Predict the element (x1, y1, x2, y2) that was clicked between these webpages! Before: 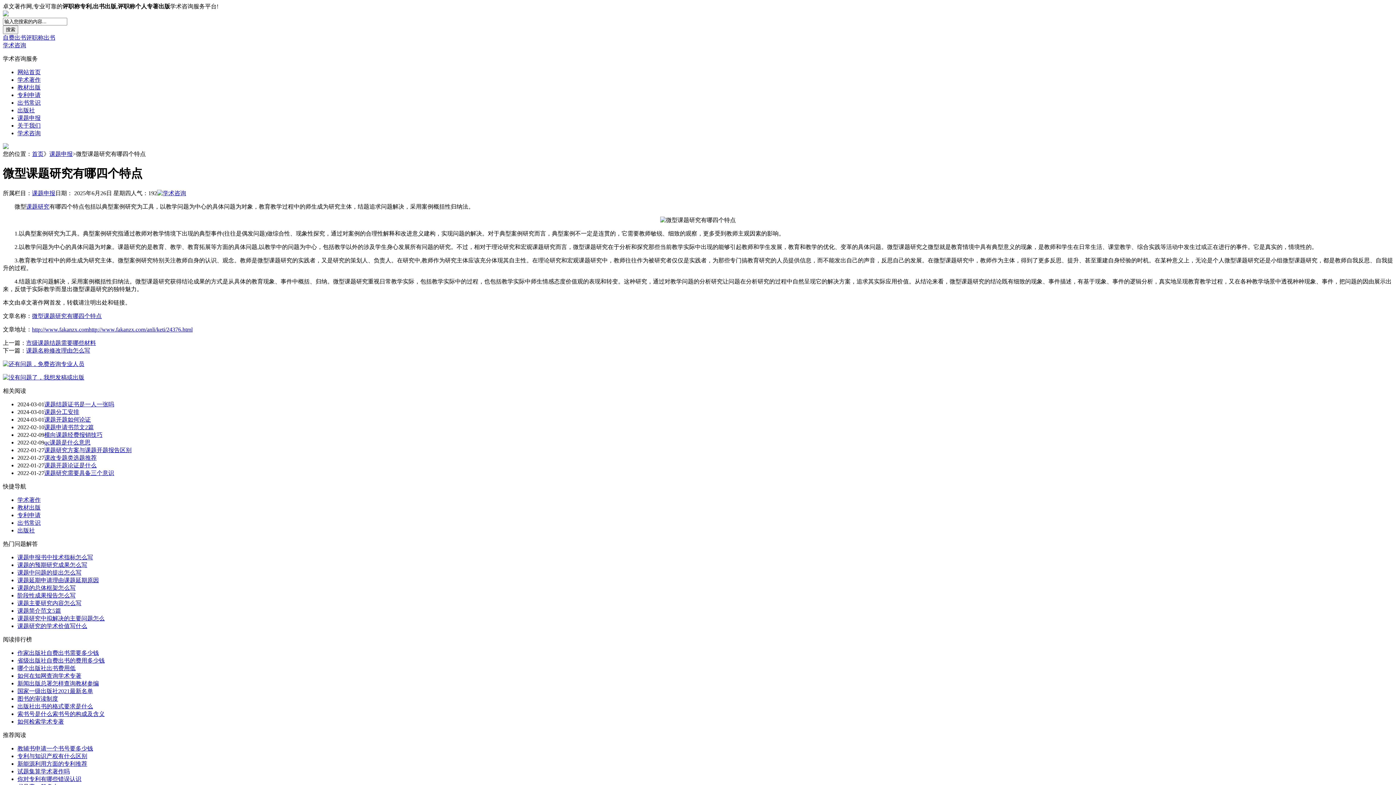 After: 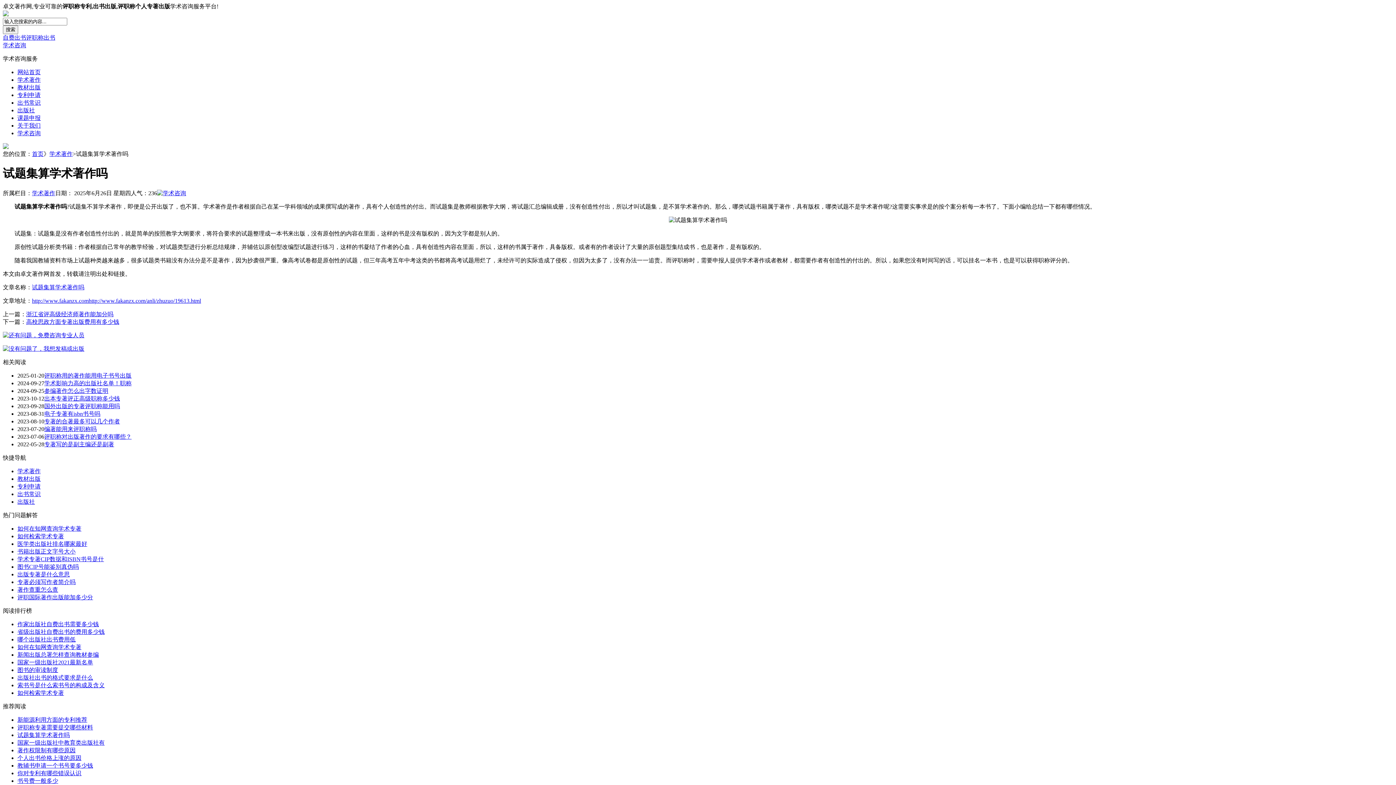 Action: label: 试题集算学术著作吗 bbox: (17, 768, 69, 774)